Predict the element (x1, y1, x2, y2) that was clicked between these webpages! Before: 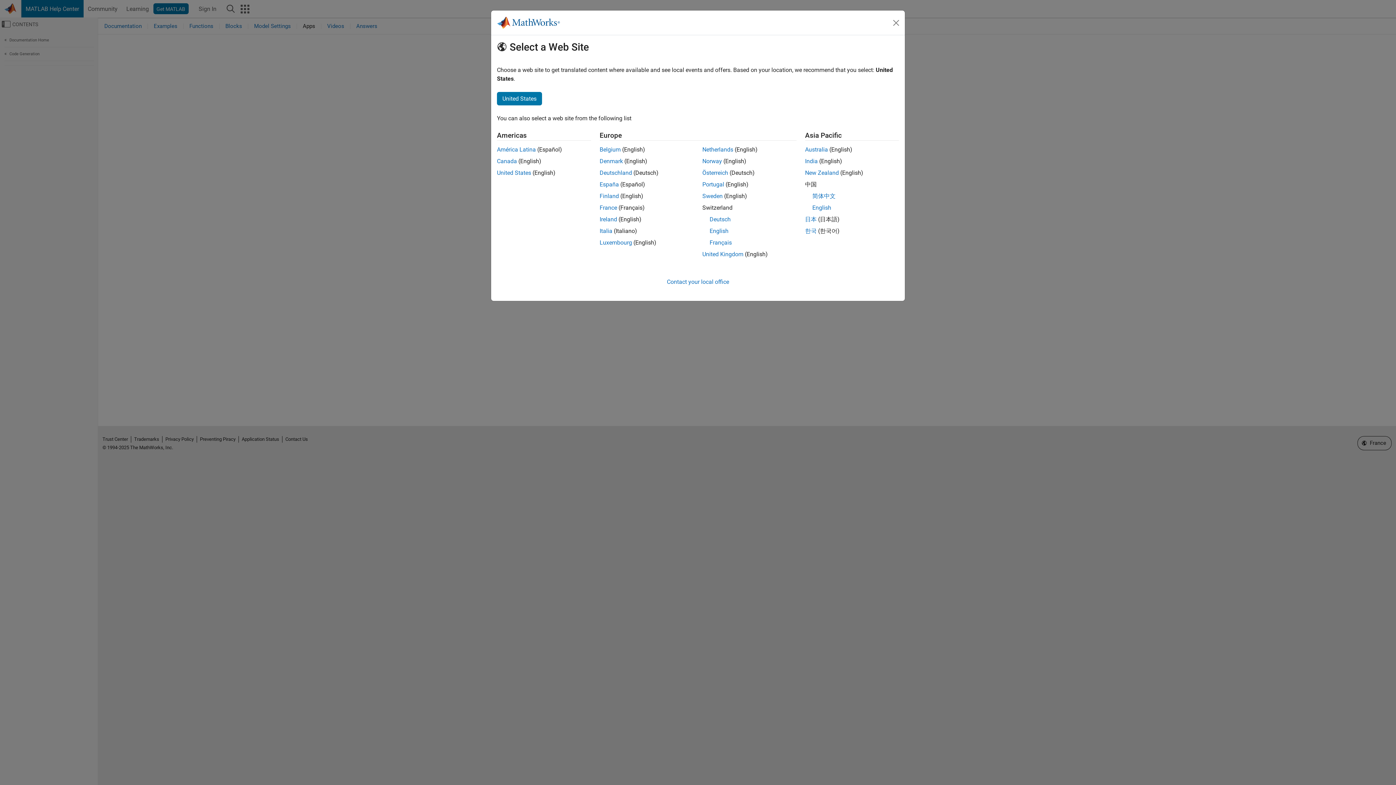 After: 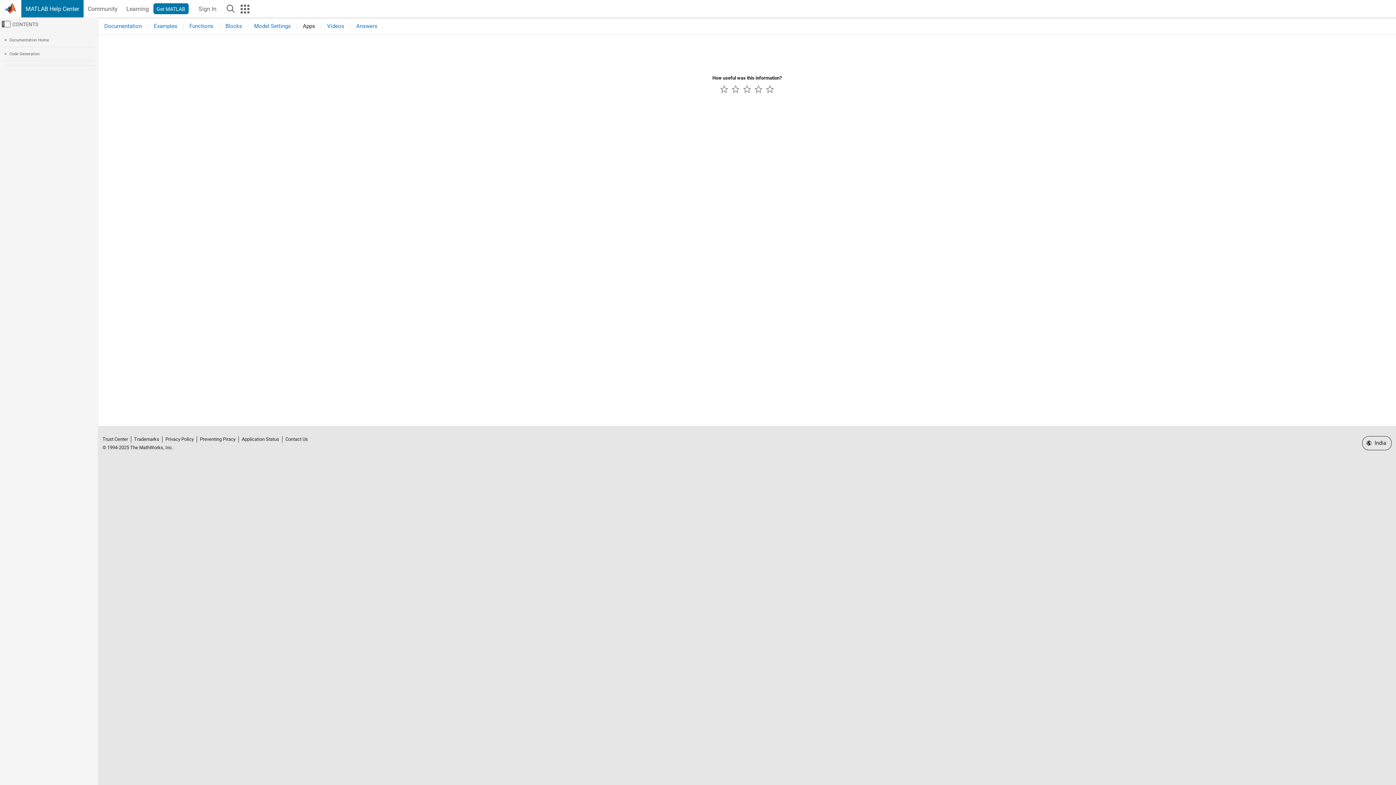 Action: label: India bbox: (805, 157, 818, 164)